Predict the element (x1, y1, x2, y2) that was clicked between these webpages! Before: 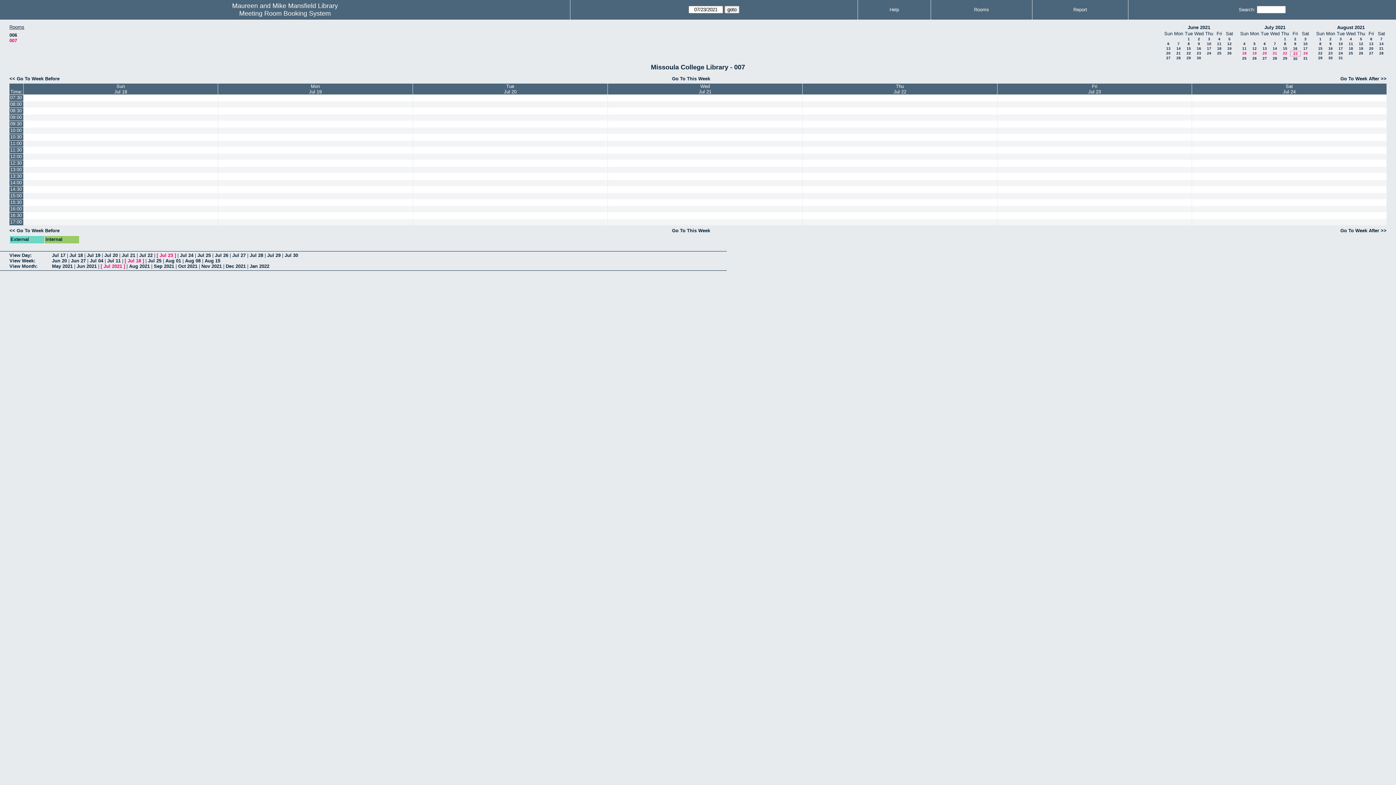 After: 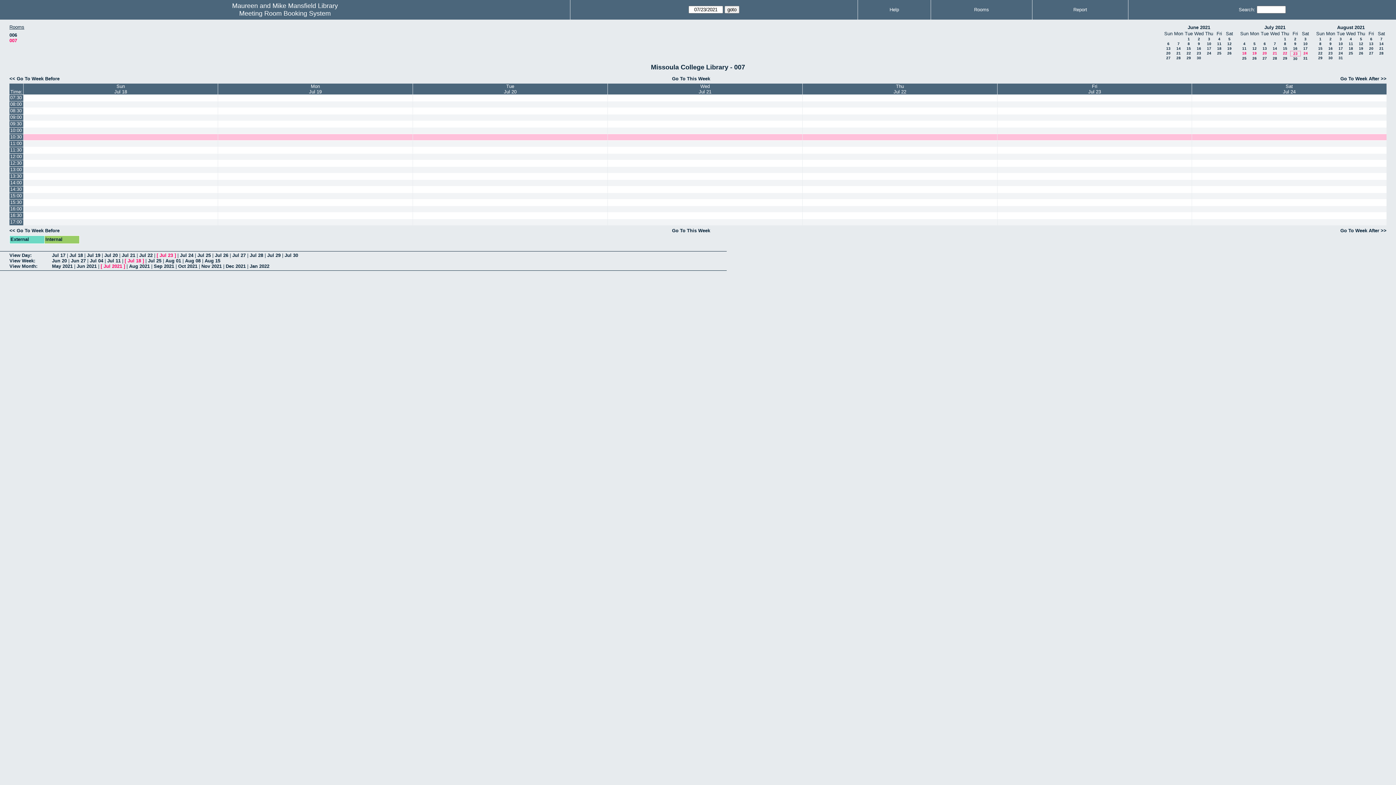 Action: label: 10:30 bbox: (9, 134, 23, 140)